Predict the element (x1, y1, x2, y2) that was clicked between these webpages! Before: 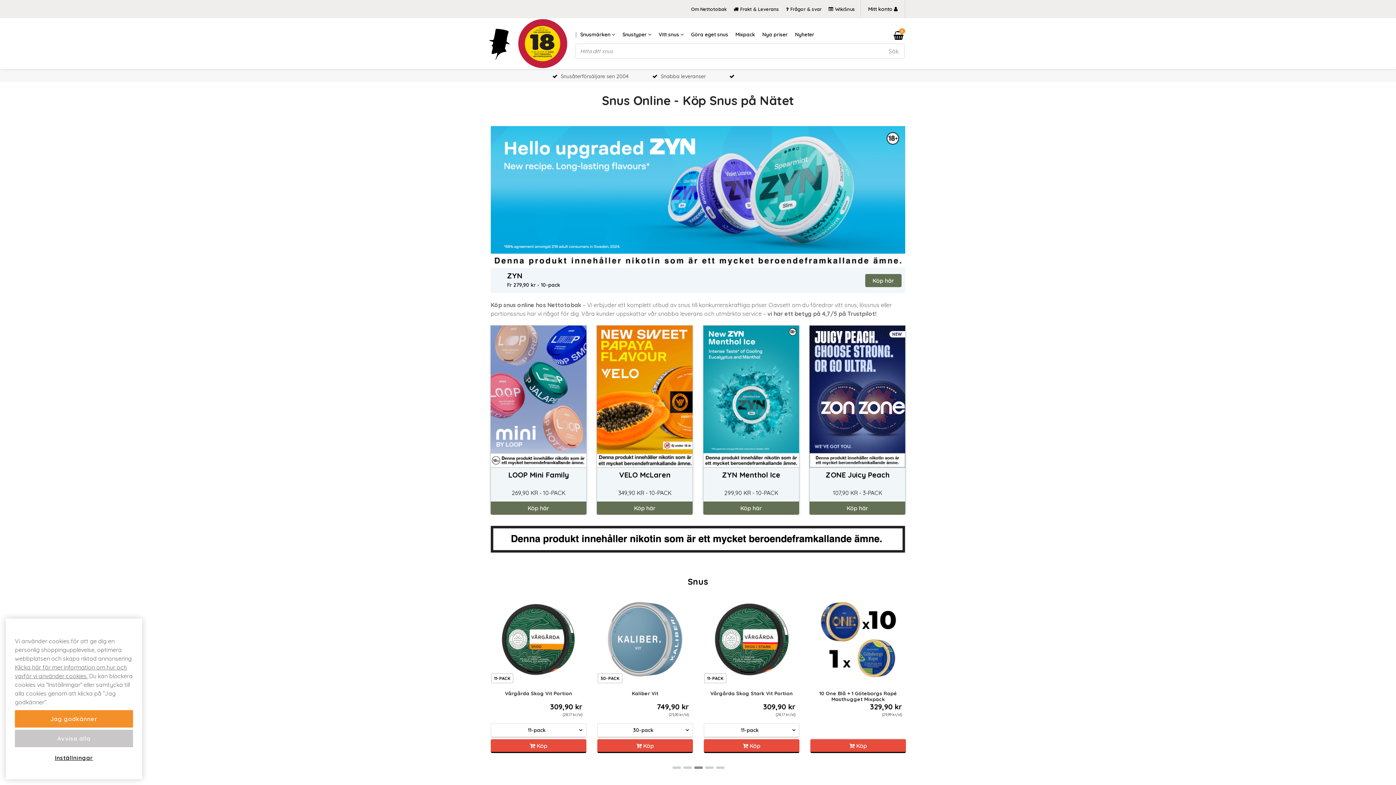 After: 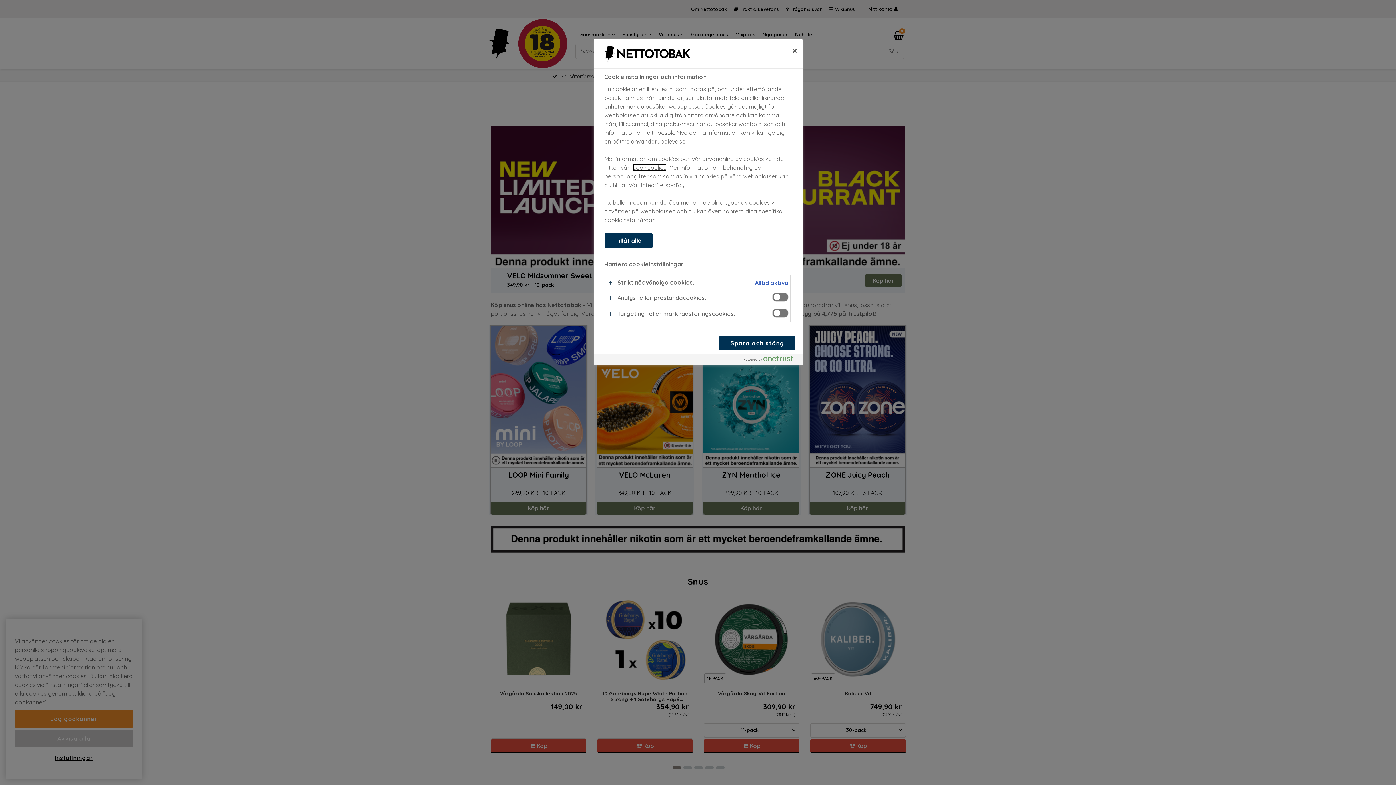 Action: bbox: (14, 749, 133, 766) label: Inställningar